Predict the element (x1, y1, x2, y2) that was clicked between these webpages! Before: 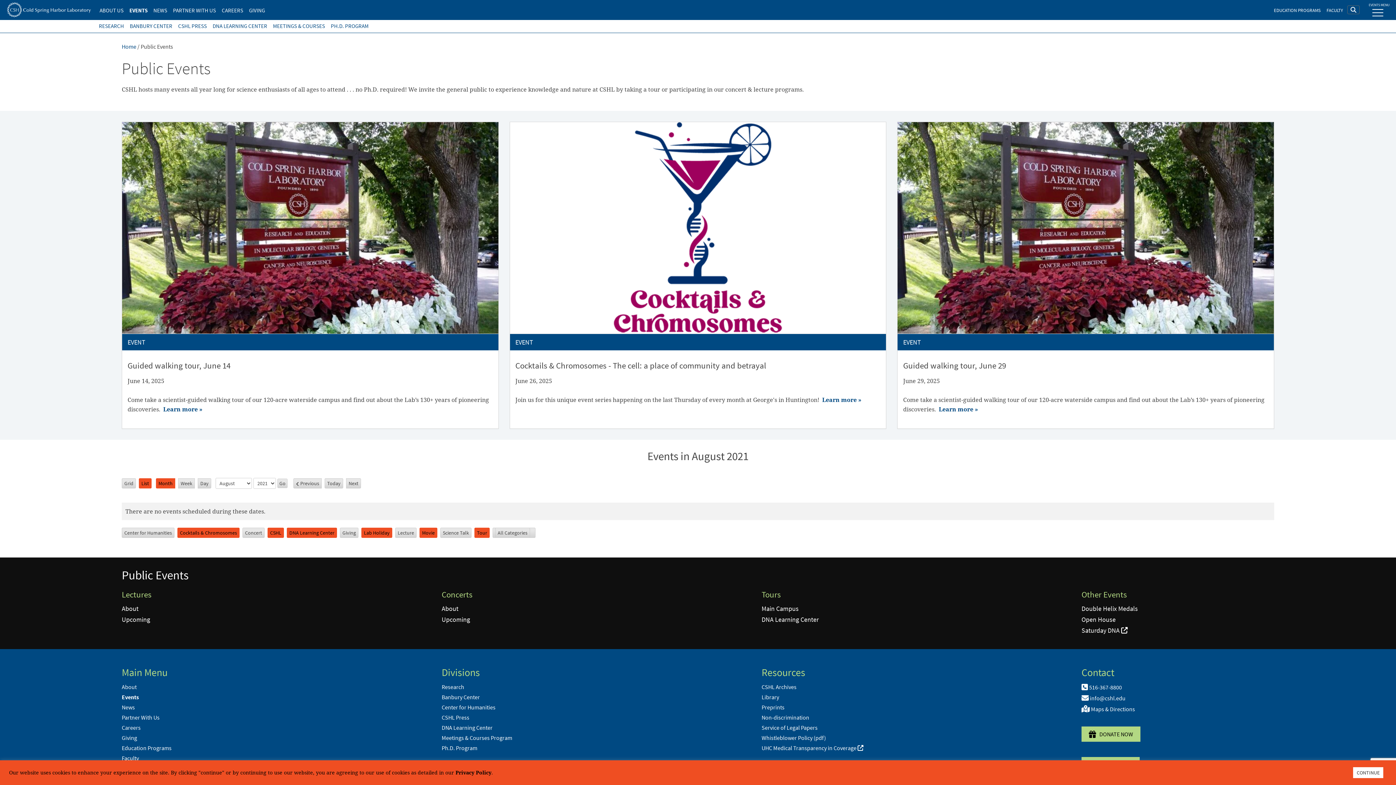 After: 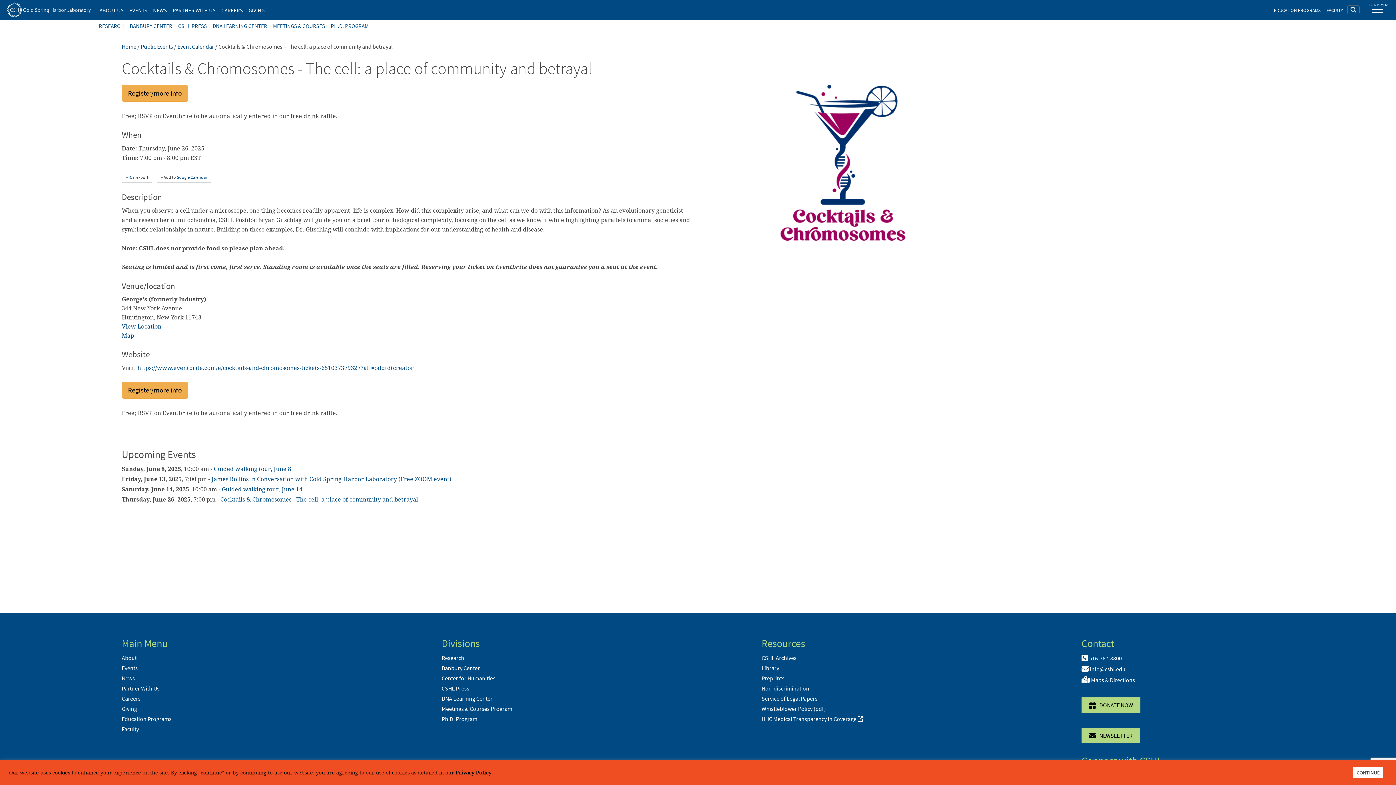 Action: label: EVENT
Cocktails & Chromosomes - The cell: a place of community and betrayal

June 26, 2025

Join us for this unique event series happening on the last Thursday of every month at George's in Huntington!  Learn more » bbox: (510, 122, 886, 419)